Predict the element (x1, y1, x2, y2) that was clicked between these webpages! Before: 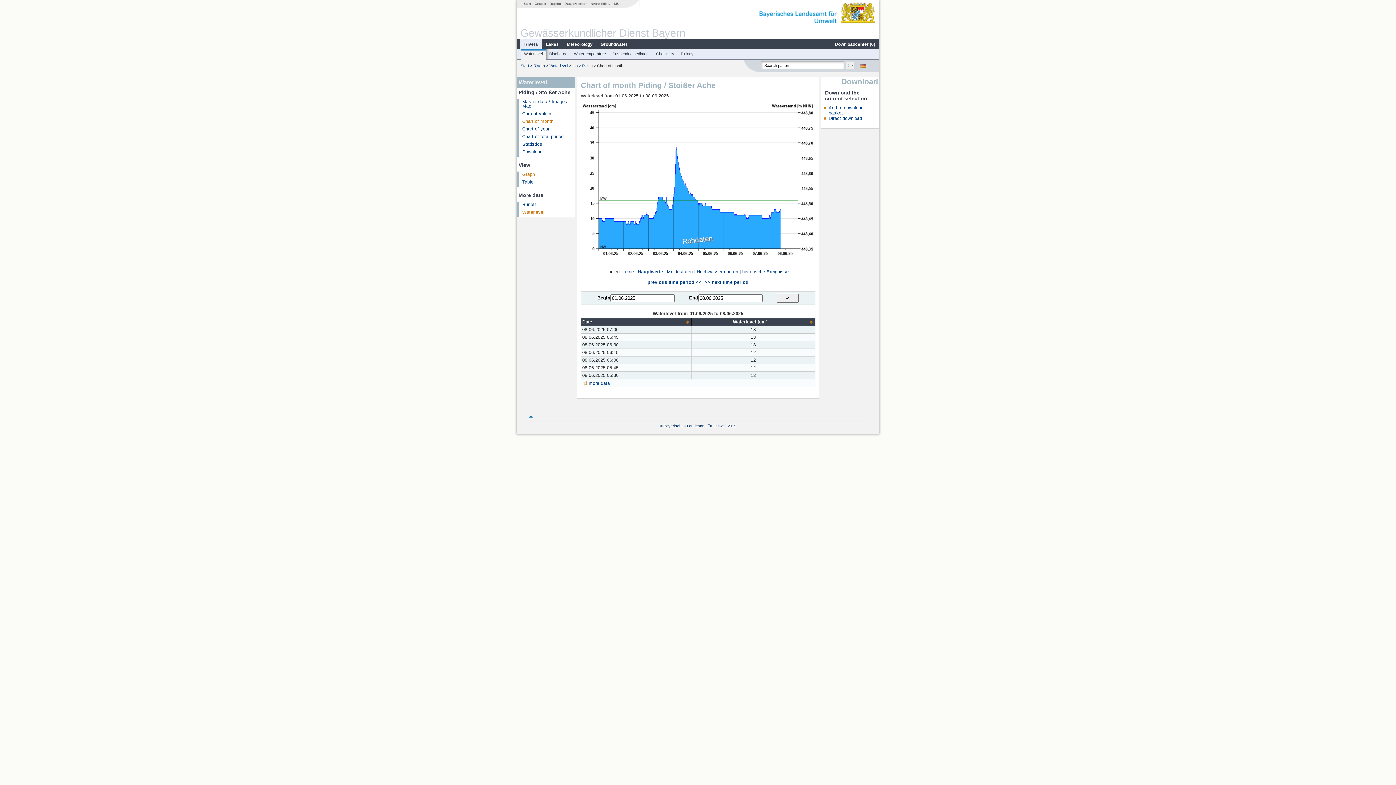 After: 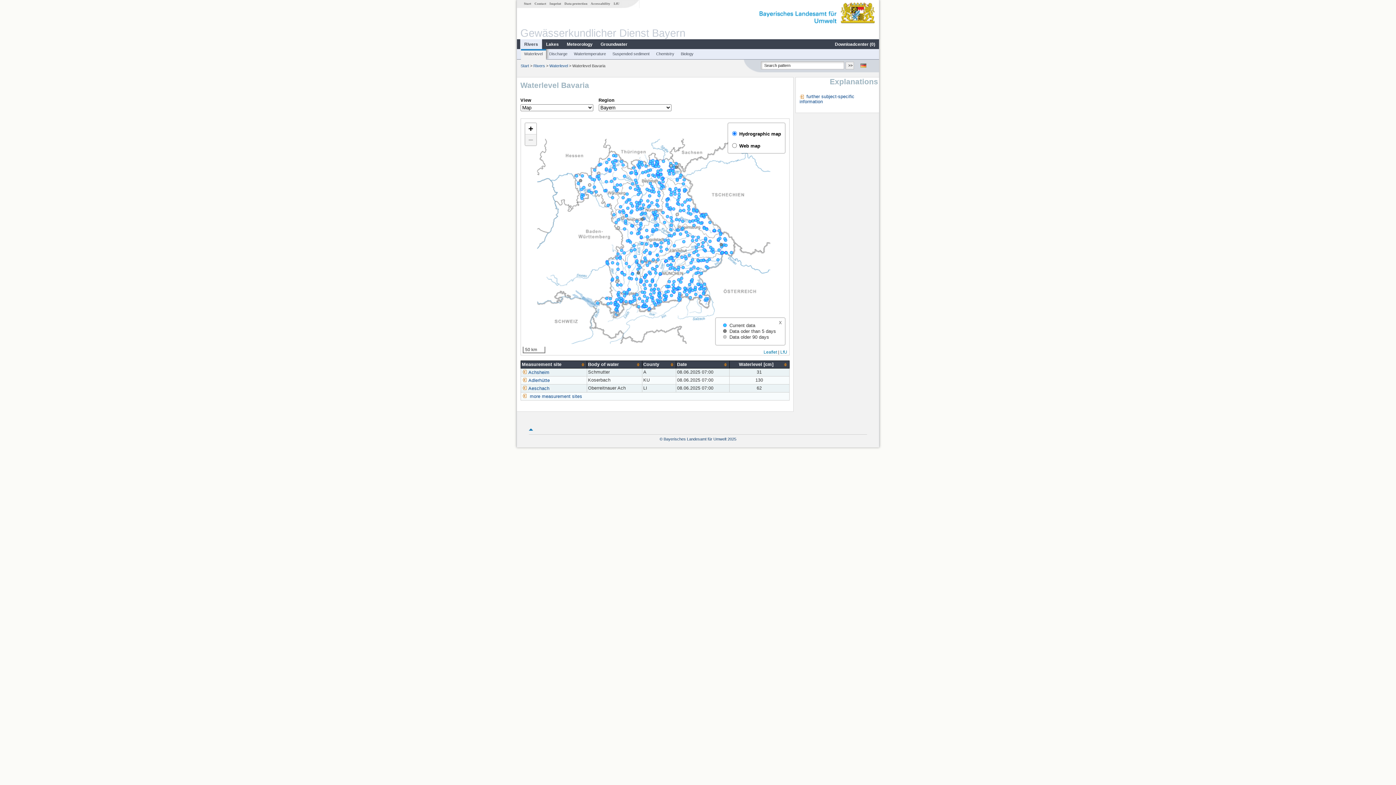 Action: label: Rivers bbox: (533, 63, 545, 67)